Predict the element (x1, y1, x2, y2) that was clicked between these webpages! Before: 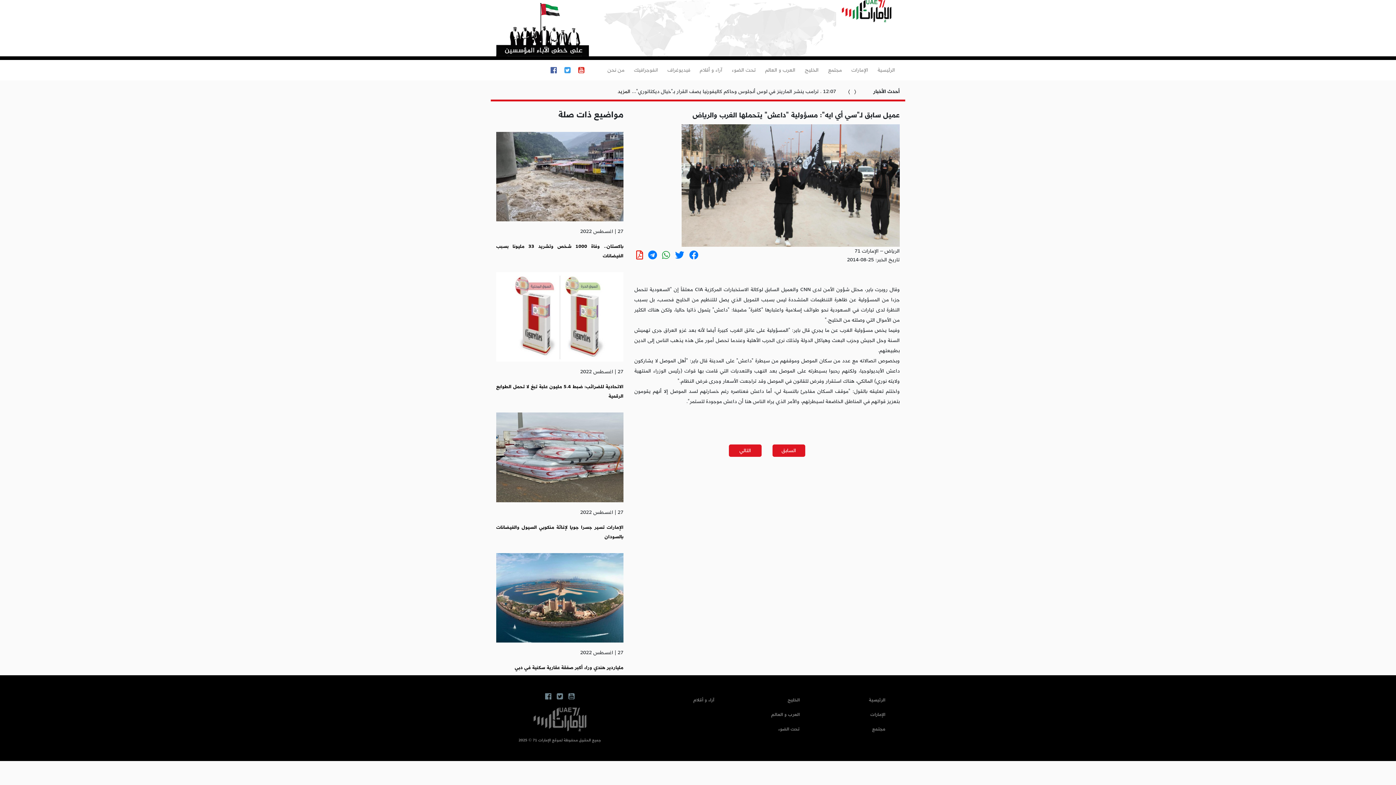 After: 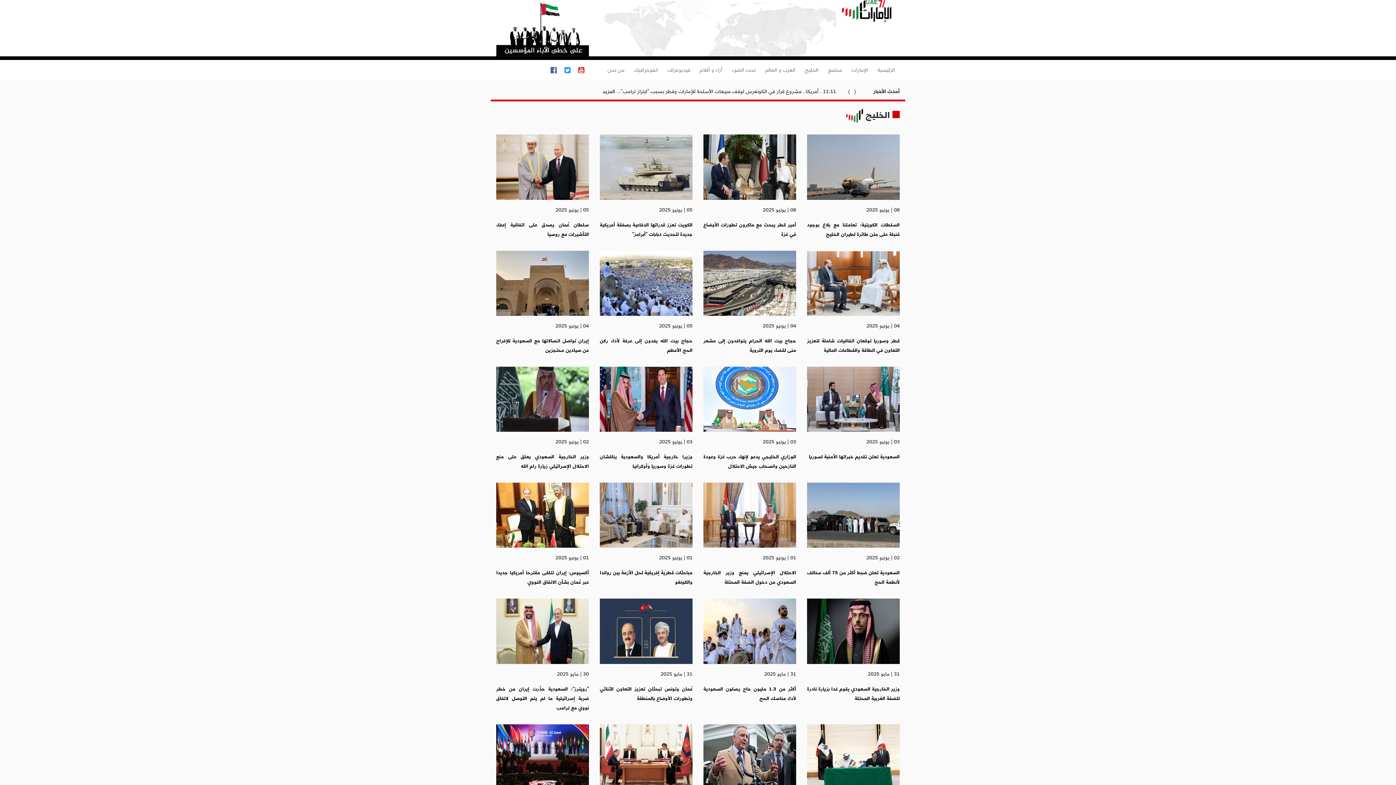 Action: label: الخليج bbox: (787, 695, 799, 704)